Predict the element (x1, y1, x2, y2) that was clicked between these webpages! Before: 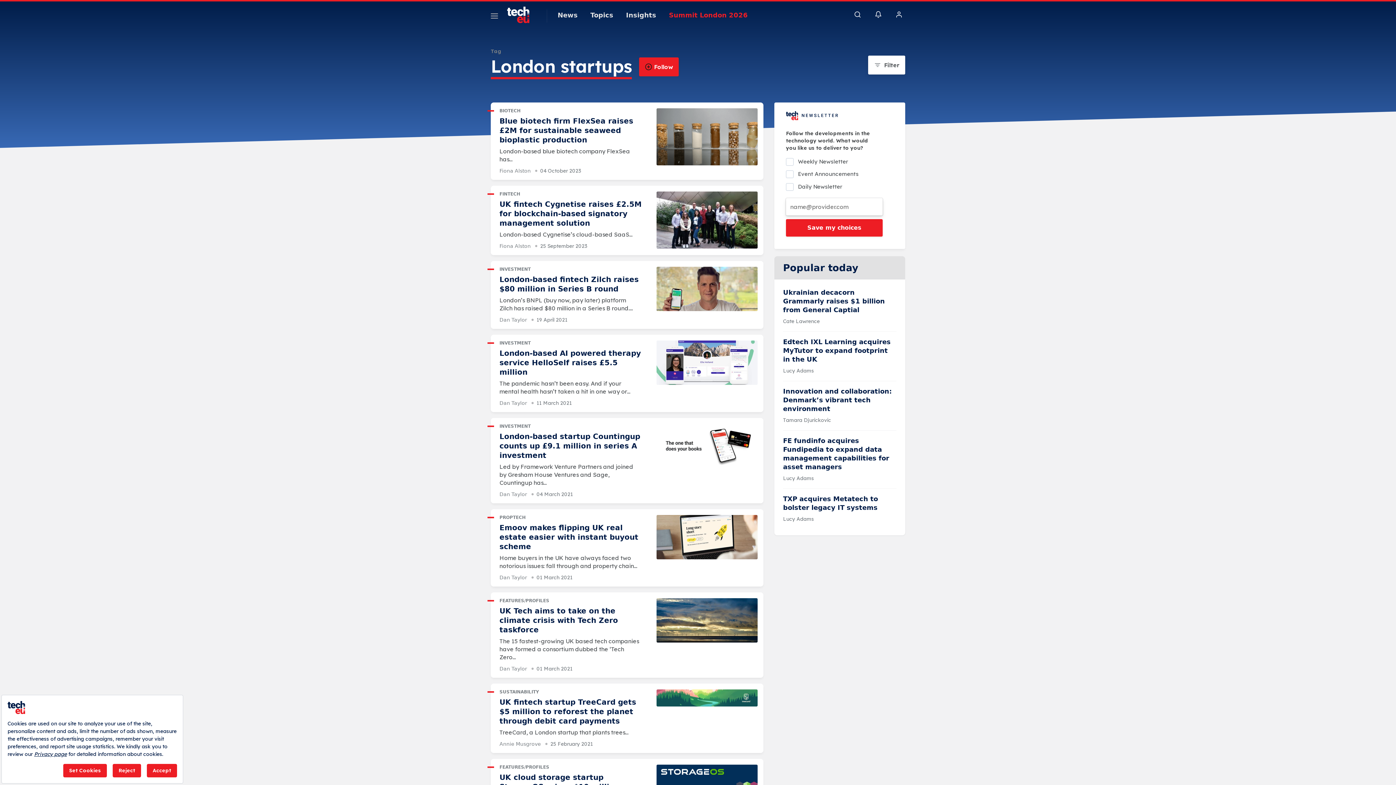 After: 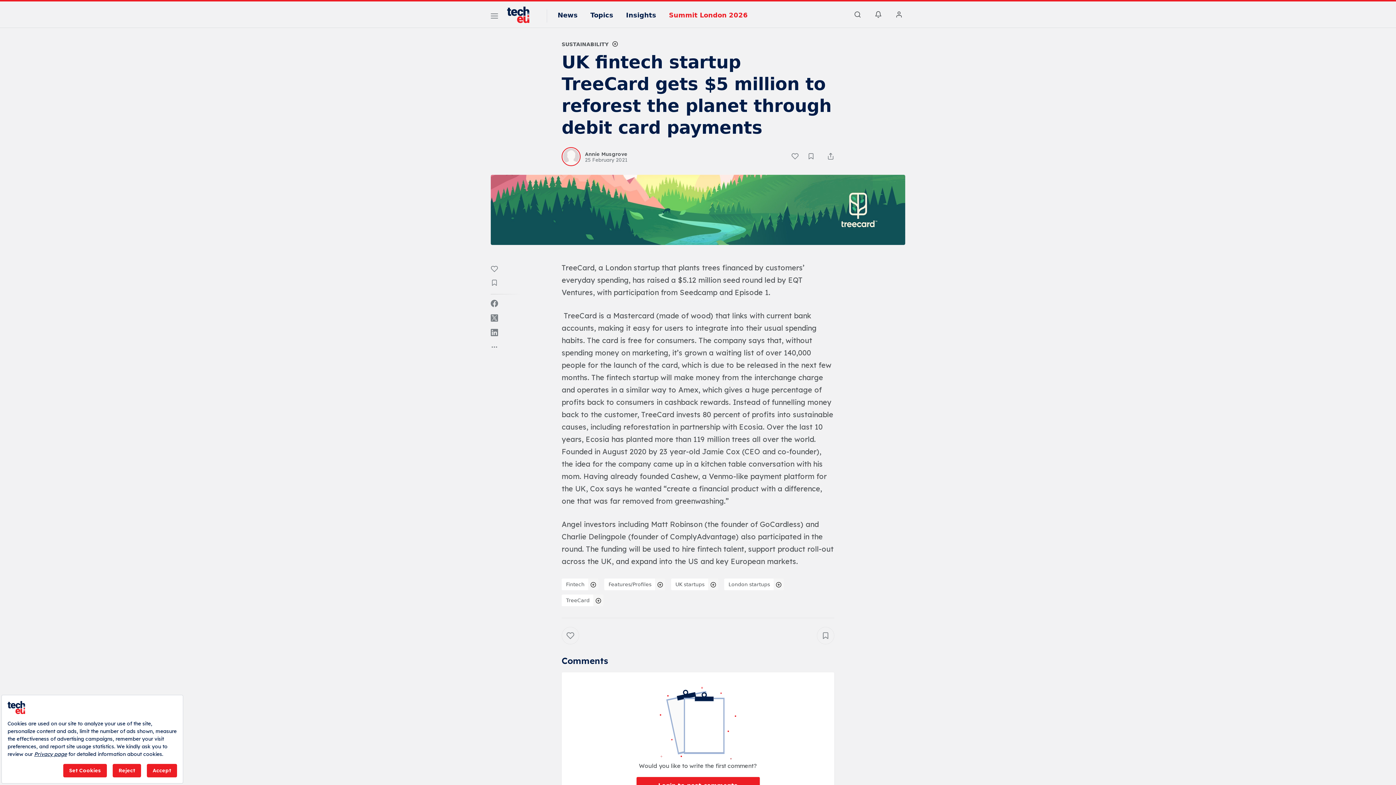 Action: label: UK fintech startup TreeCard gets $5 million to reforest the planet through debit card payments bbox: (499, 700, 636, 725)